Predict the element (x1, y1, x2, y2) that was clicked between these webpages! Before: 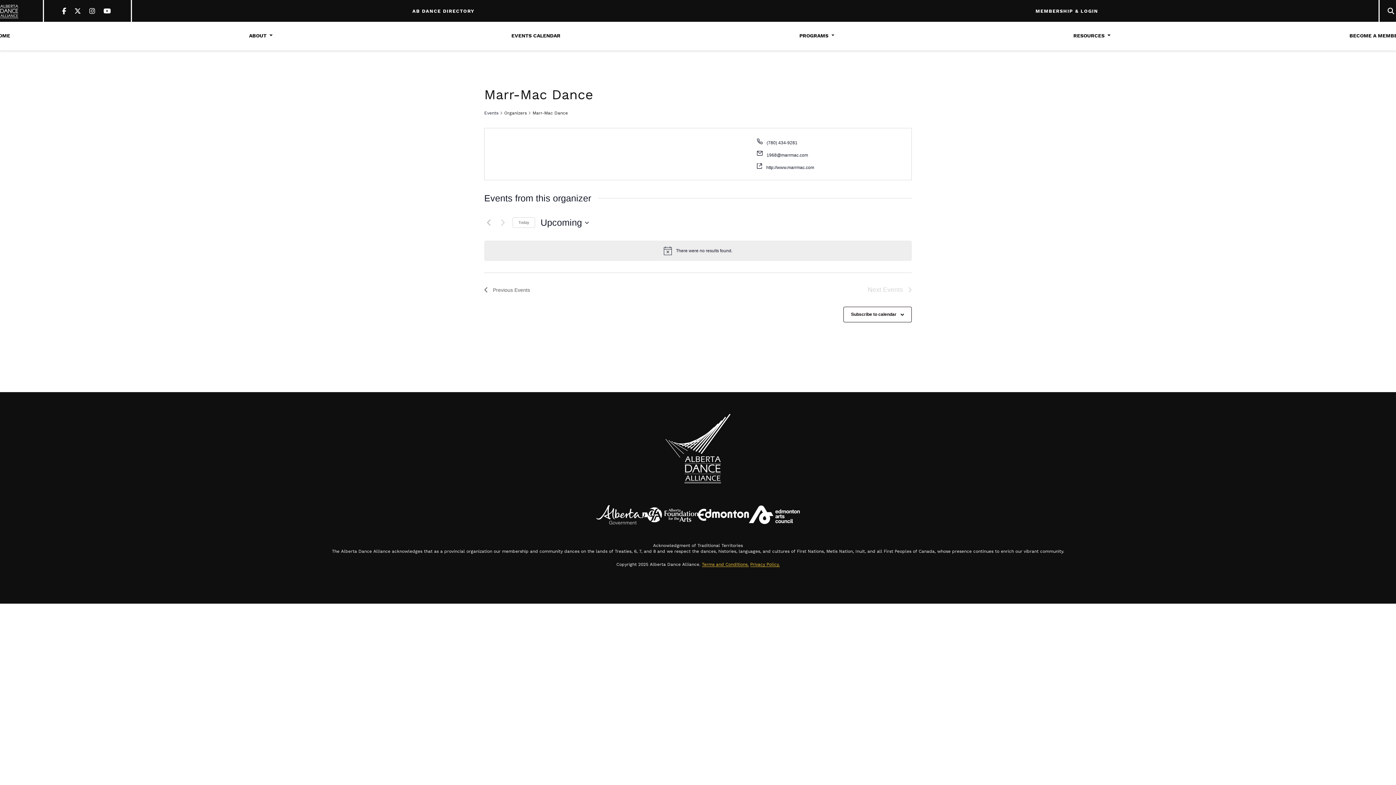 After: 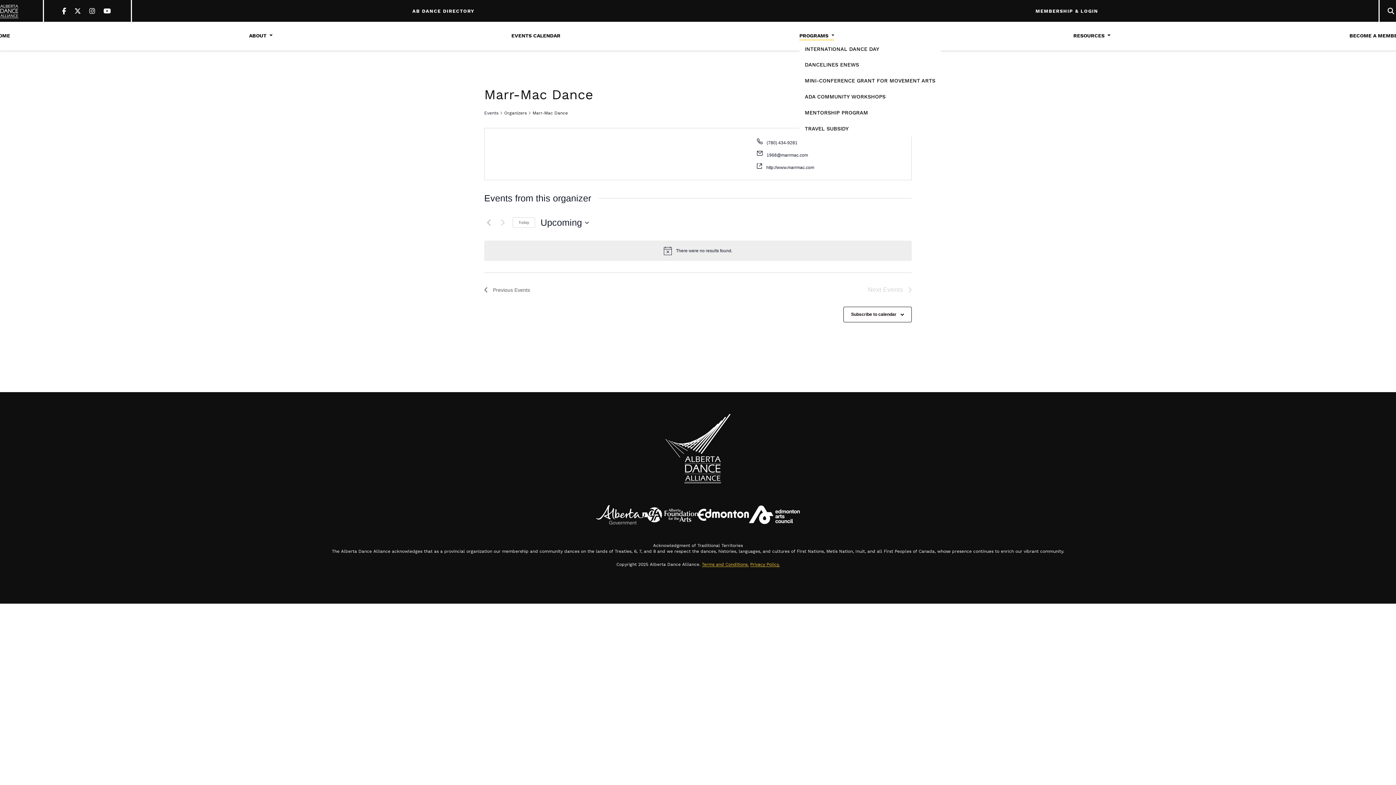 Action: bbox: (799, 32, 834, 40) label: PROGRAMS